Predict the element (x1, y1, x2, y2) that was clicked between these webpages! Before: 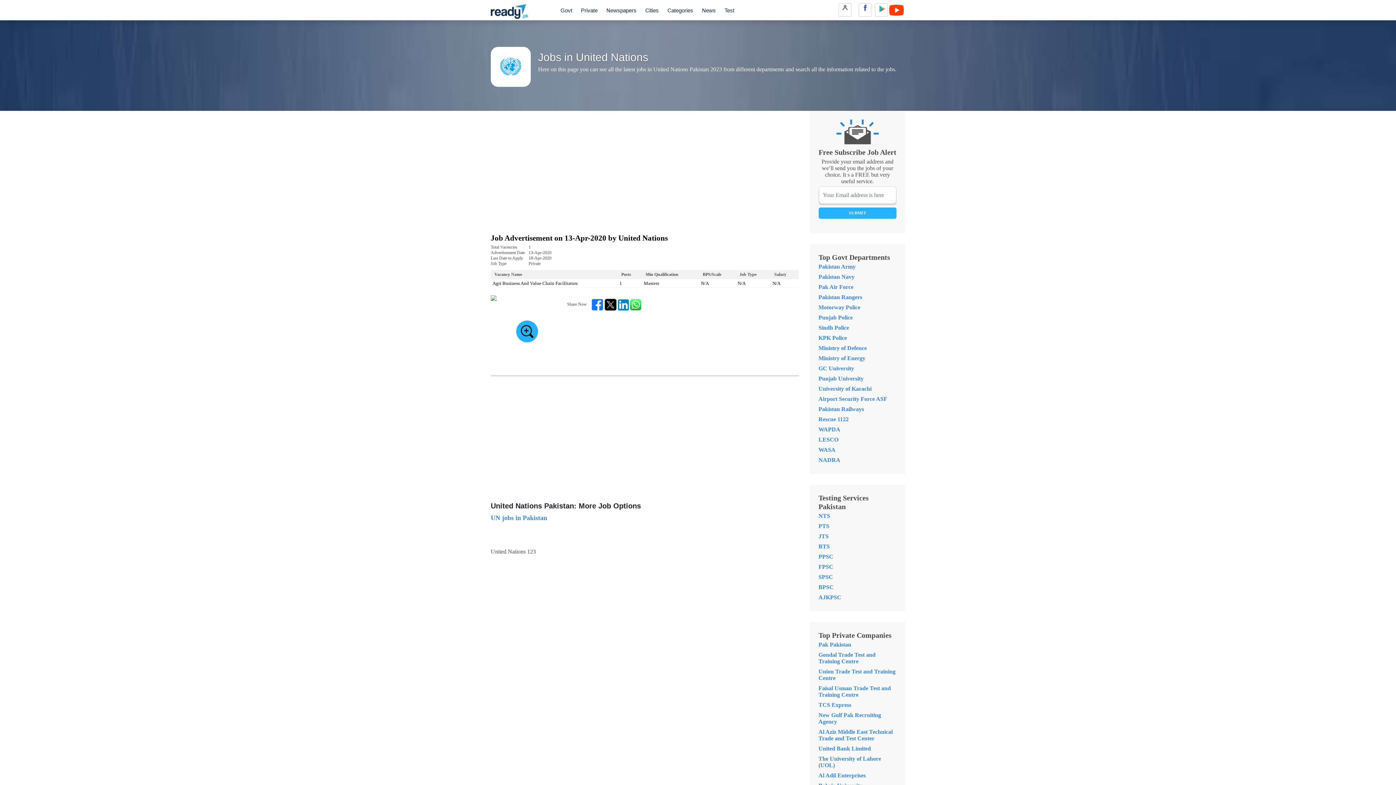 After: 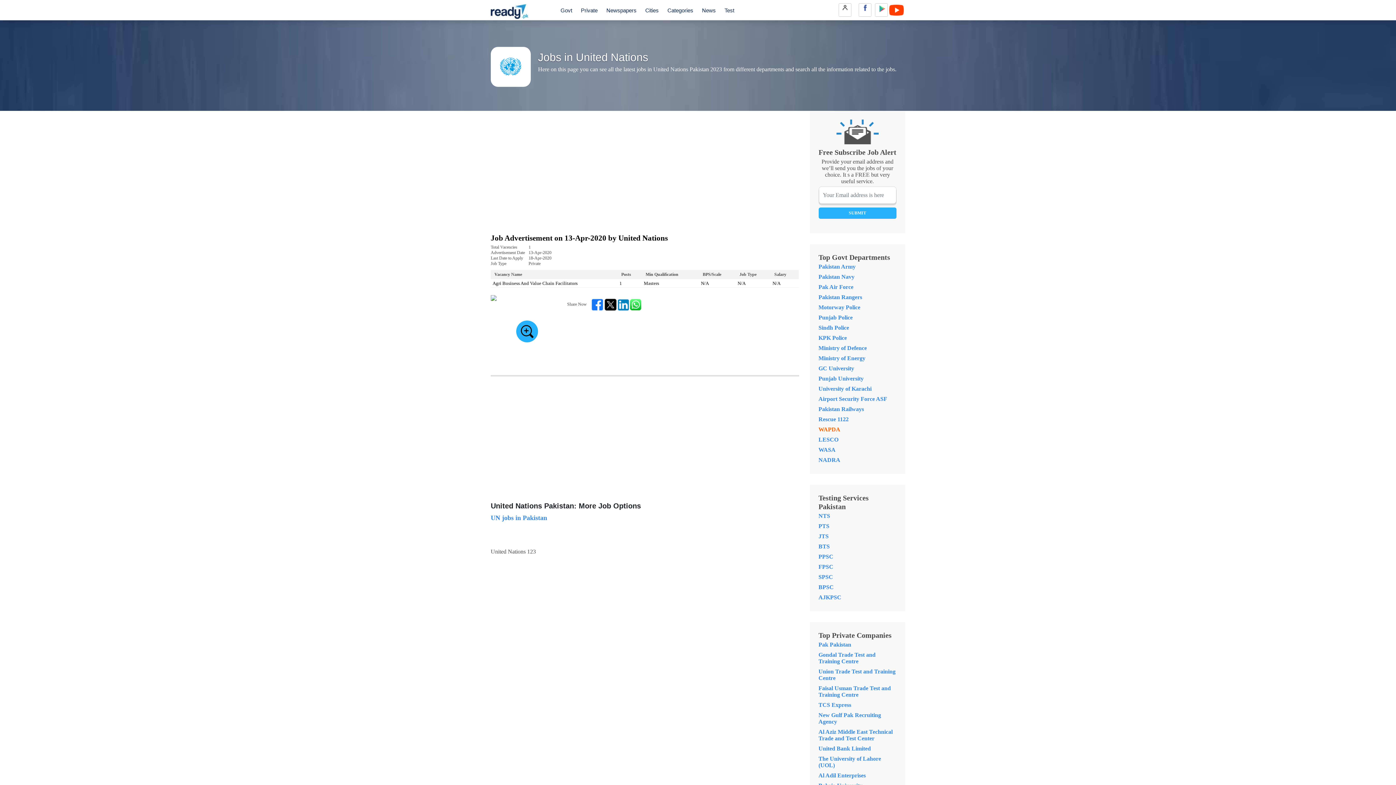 Action: label: WAPDA bbox: (818, 426, 840, 432)